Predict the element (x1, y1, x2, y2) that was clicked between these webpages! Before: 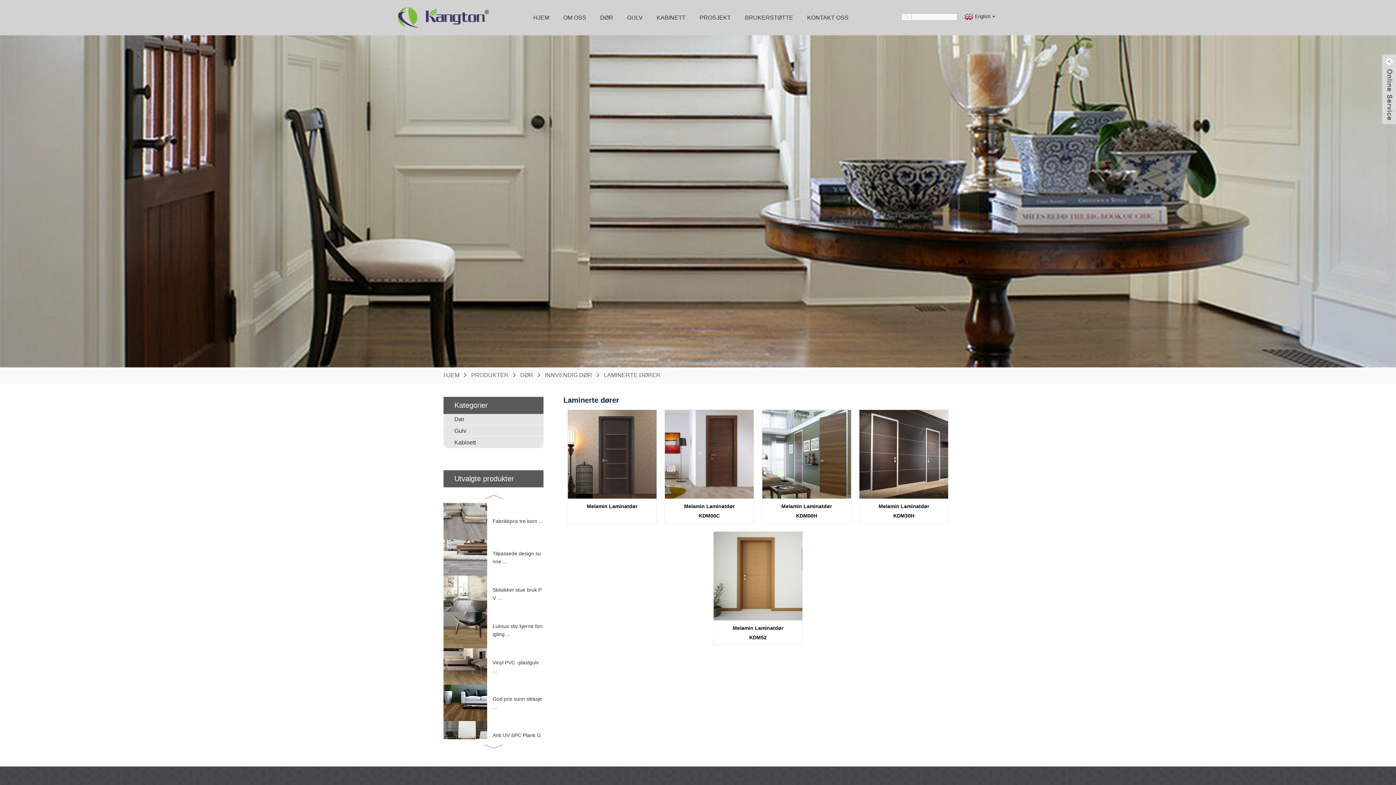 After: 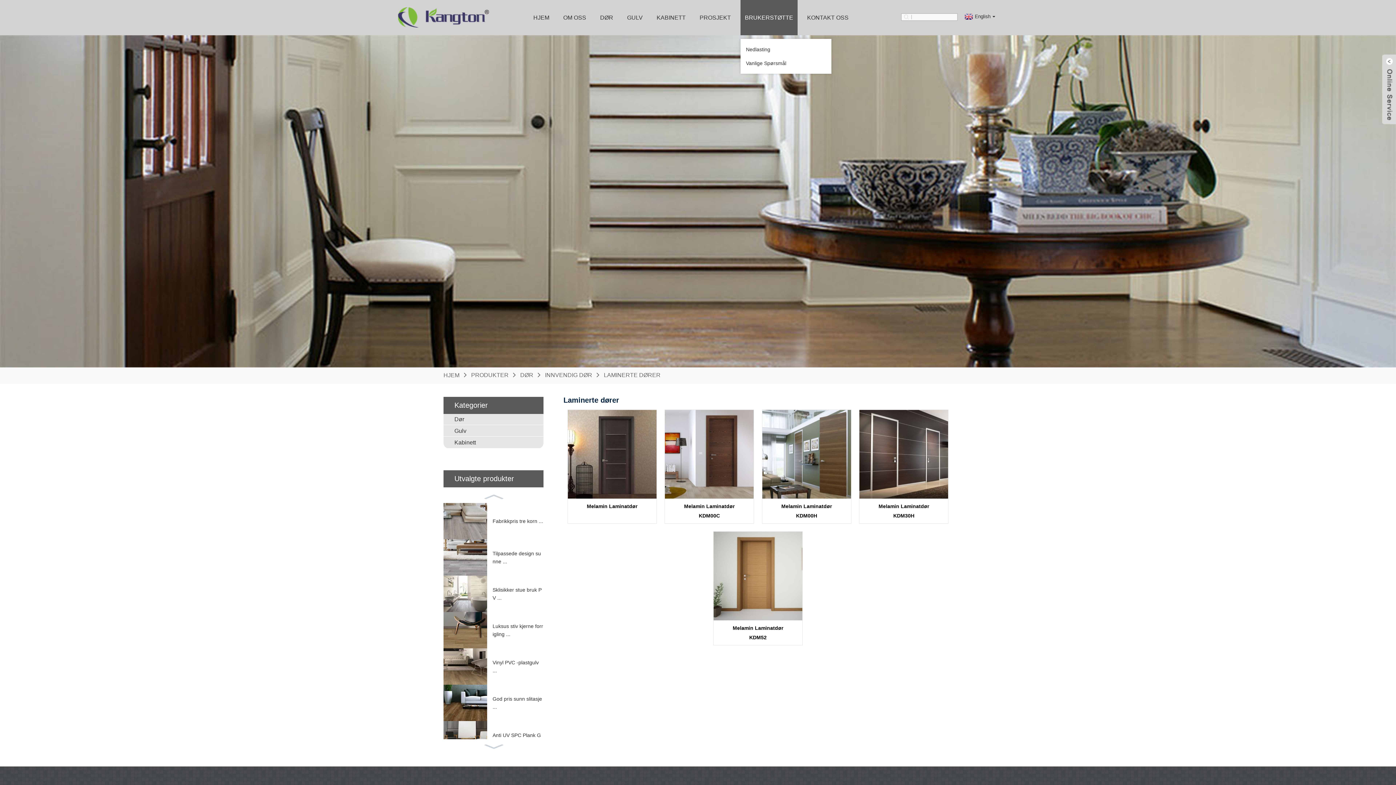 Action: bbox: (740, 0, 797, 35) label: BRUKERSTØTTE